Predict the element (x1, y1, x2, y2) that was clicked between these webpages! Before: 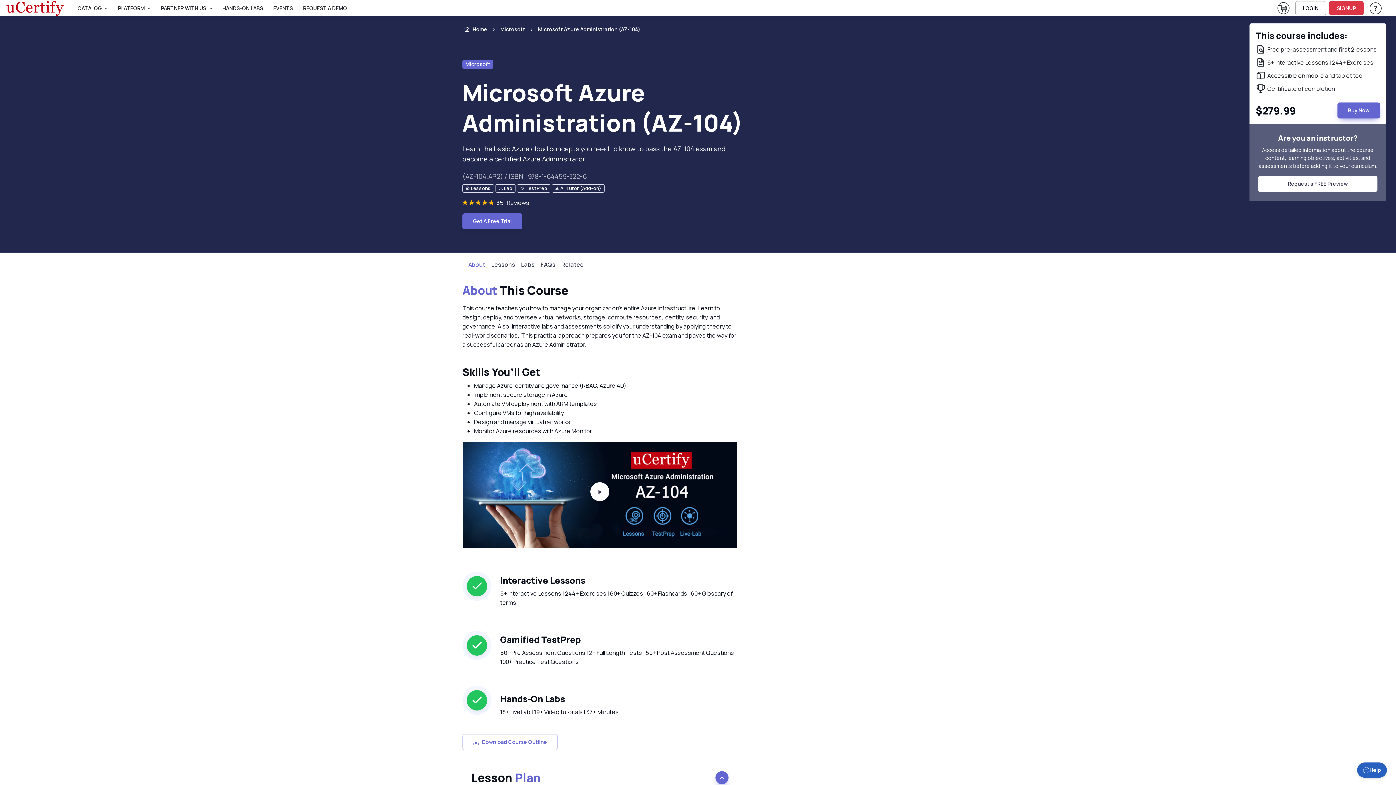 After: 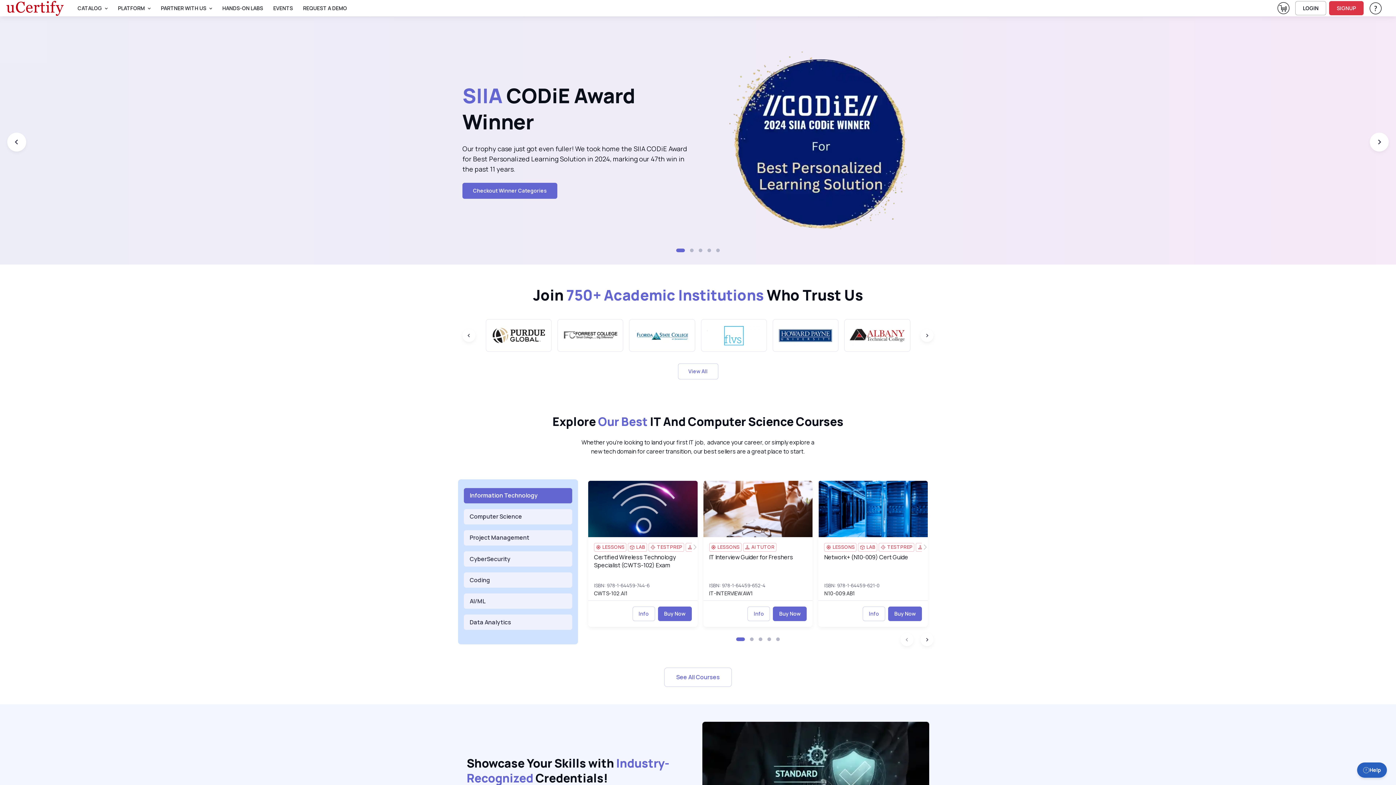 Action: bbox: (462, 25, 487, 33) label: Home